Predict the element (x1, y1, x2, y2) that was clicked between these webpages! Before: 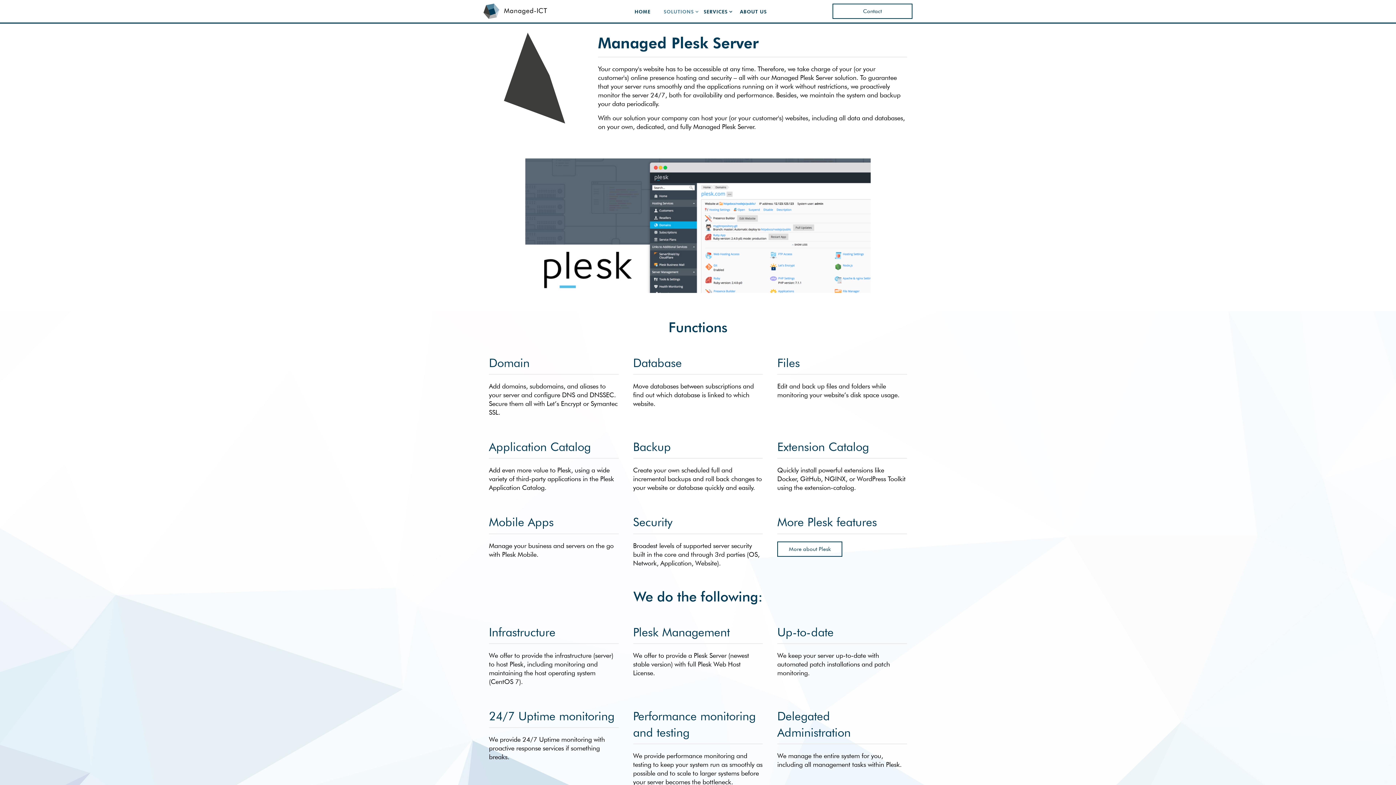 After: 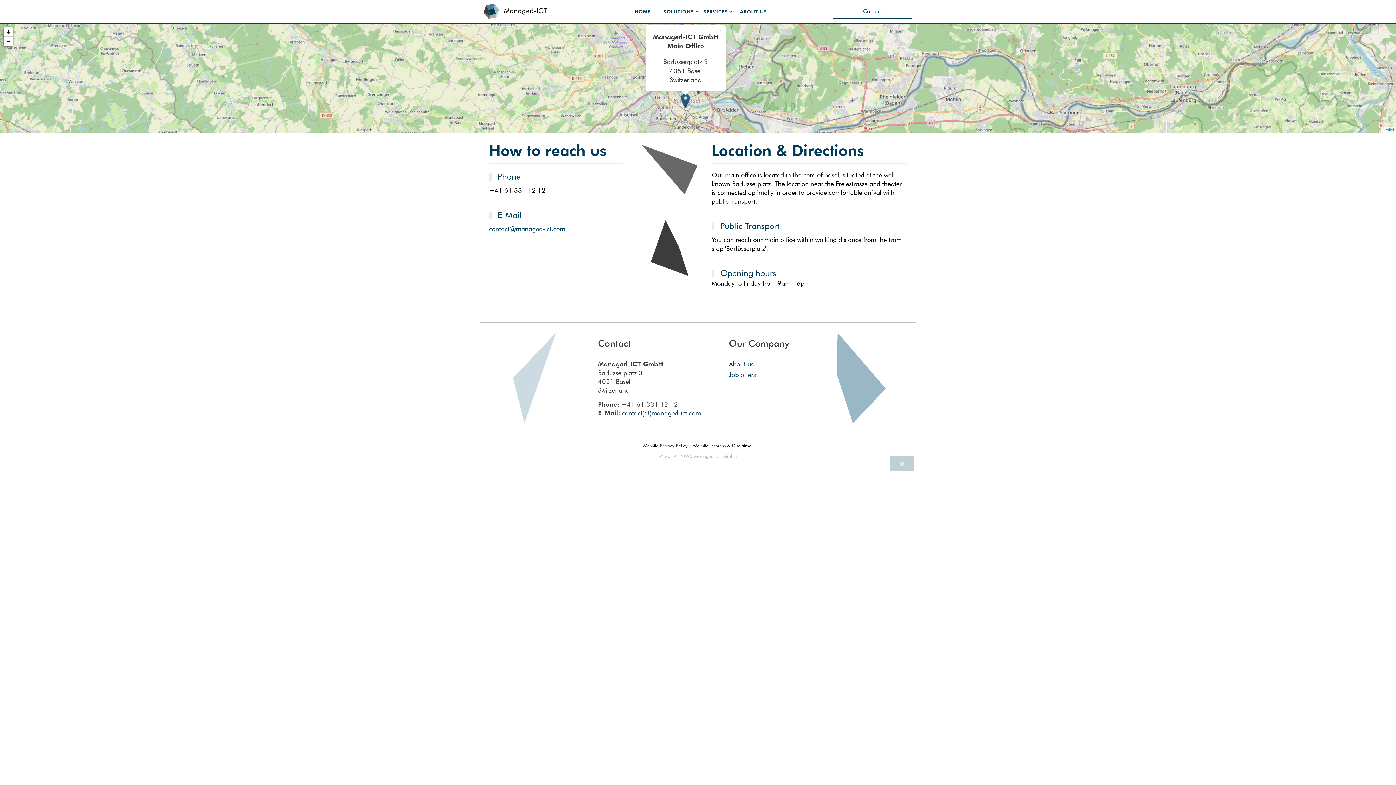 Action: label: Contact bbox: (832, 3, 912, 18)